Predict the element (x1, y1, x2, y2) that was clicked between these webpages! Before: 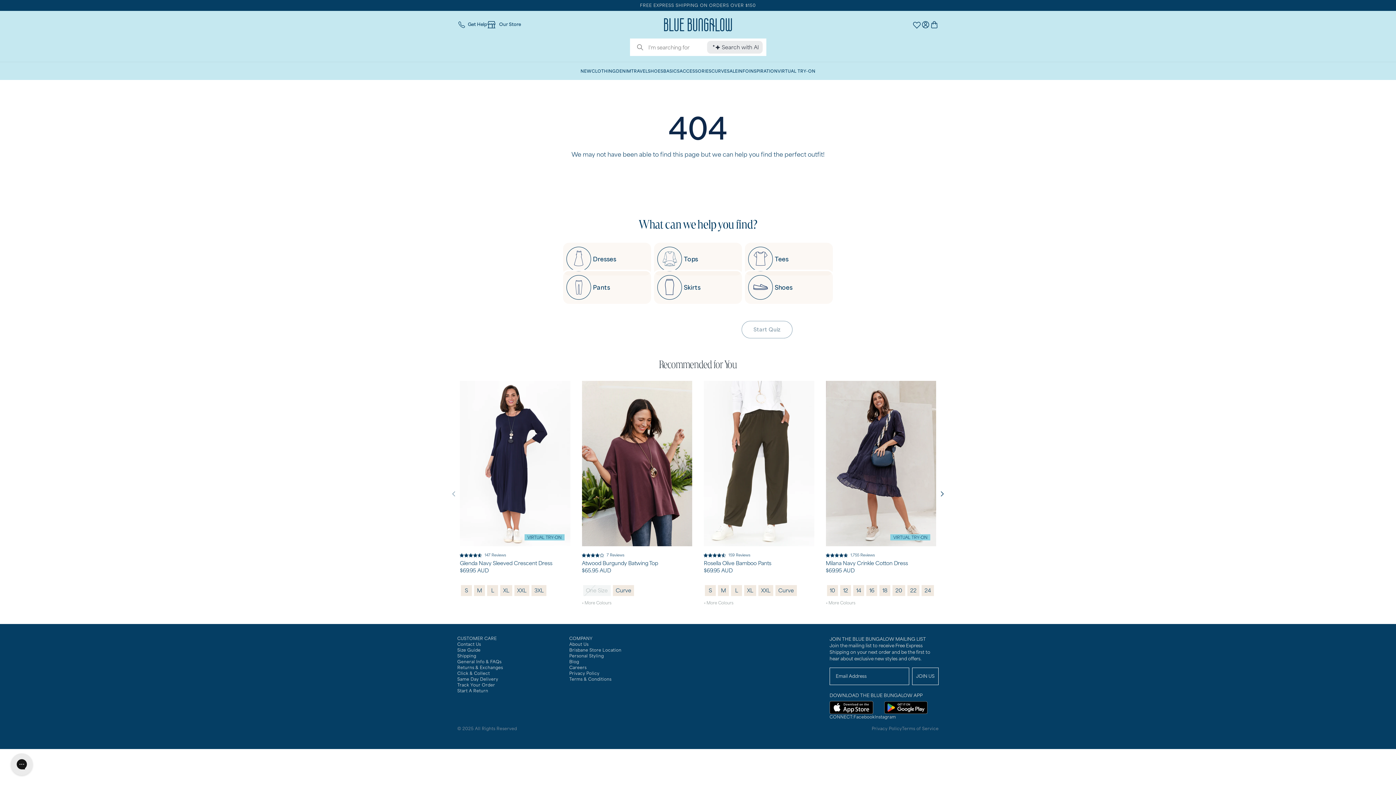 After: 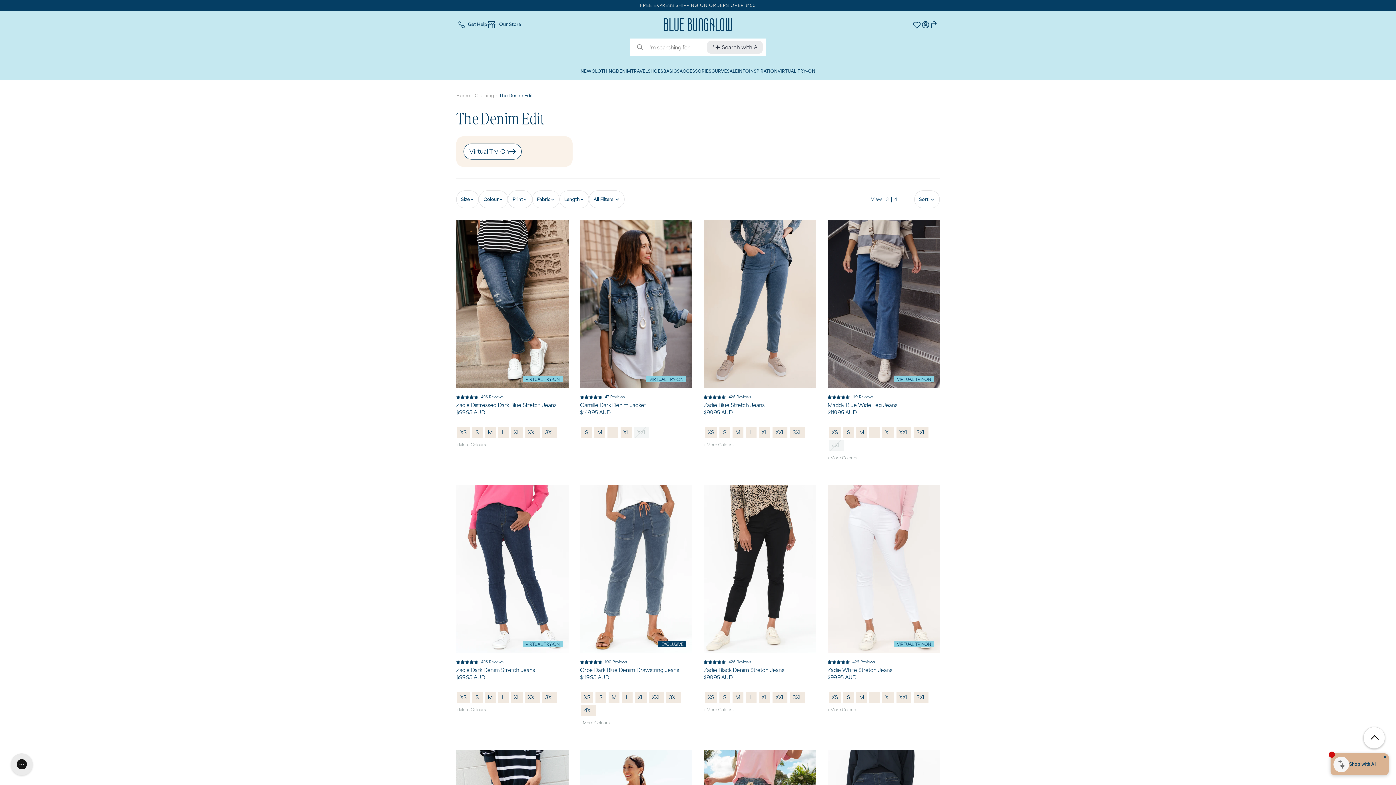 Action: bbox: (616, 68, 631, 74) label: DENIM